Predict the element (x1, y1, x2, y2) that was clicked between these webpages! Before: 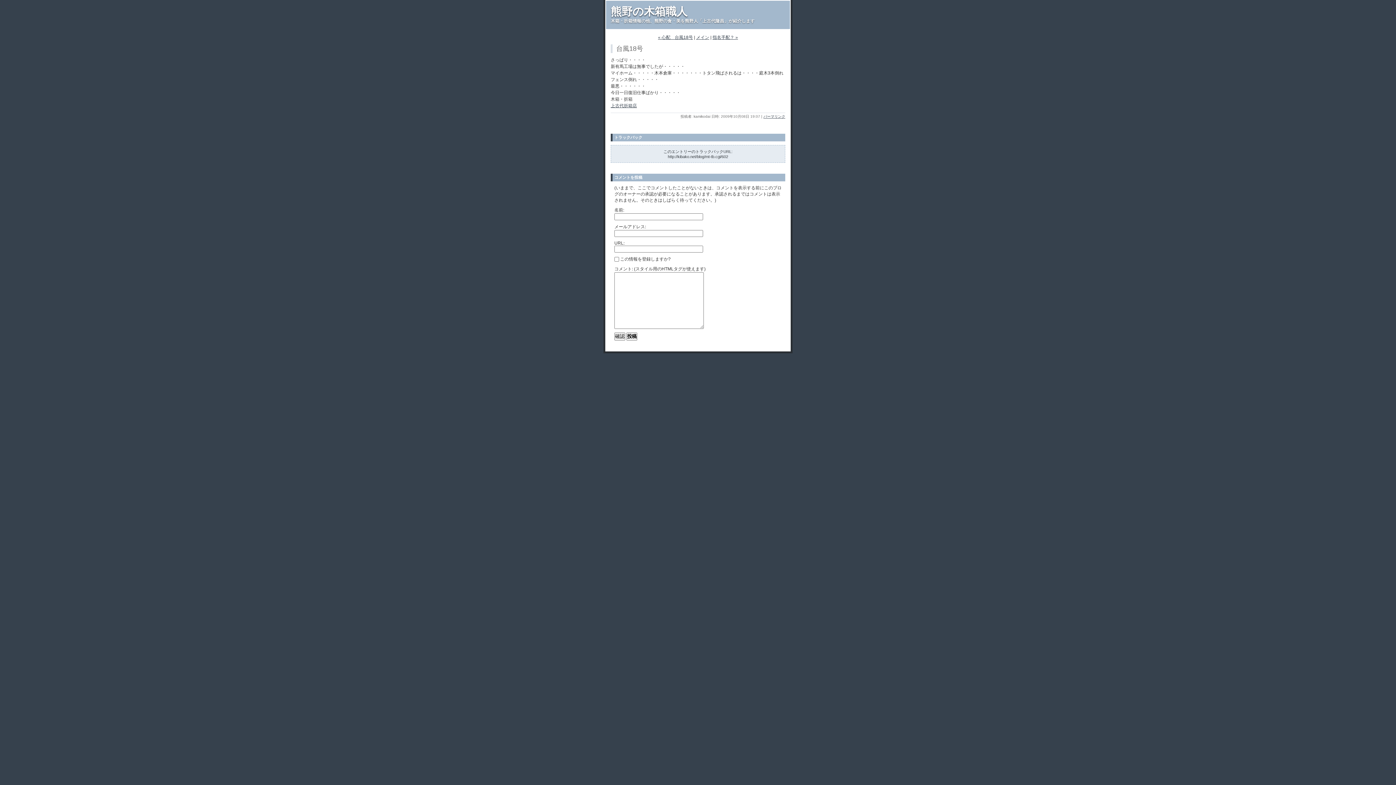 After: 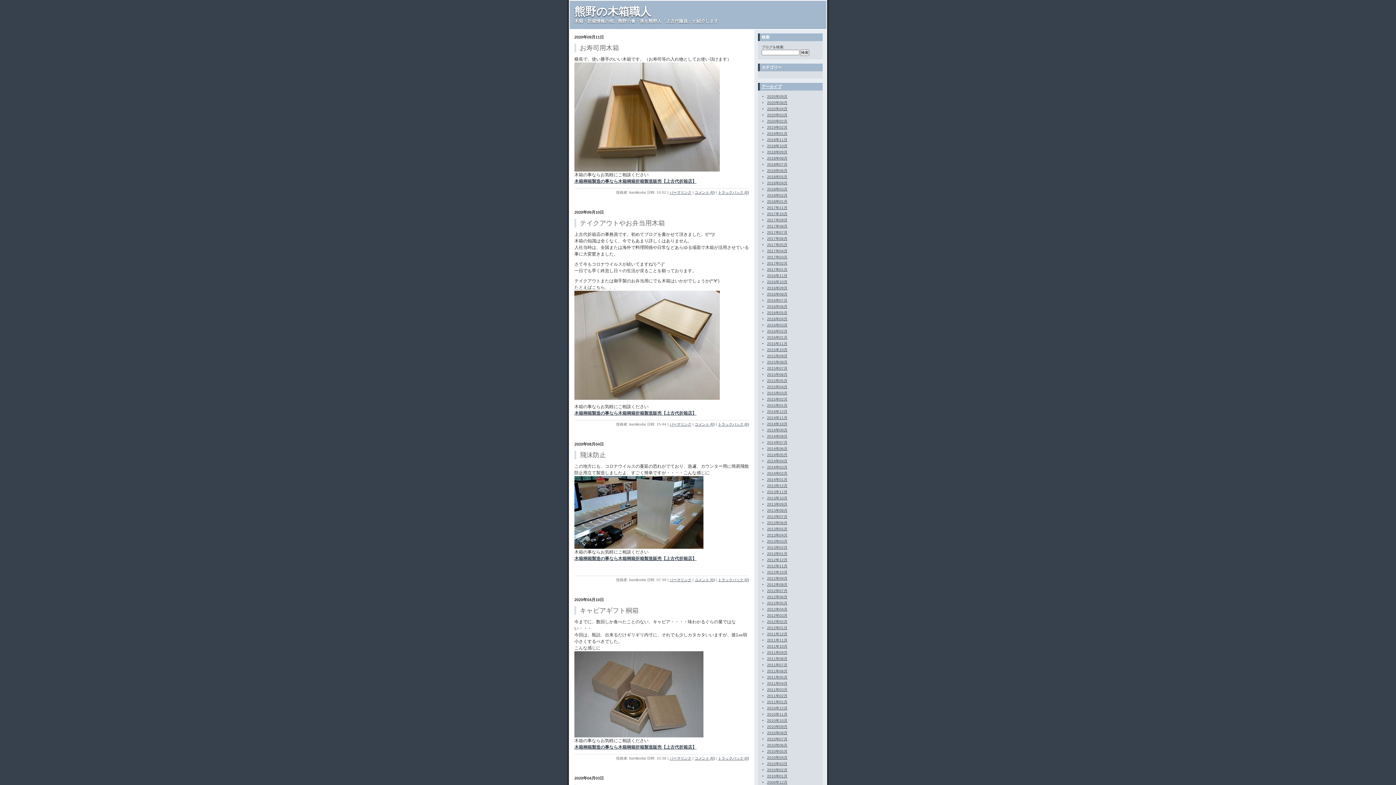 Action: label: メイン bbox: (696, 34, 709, 40)